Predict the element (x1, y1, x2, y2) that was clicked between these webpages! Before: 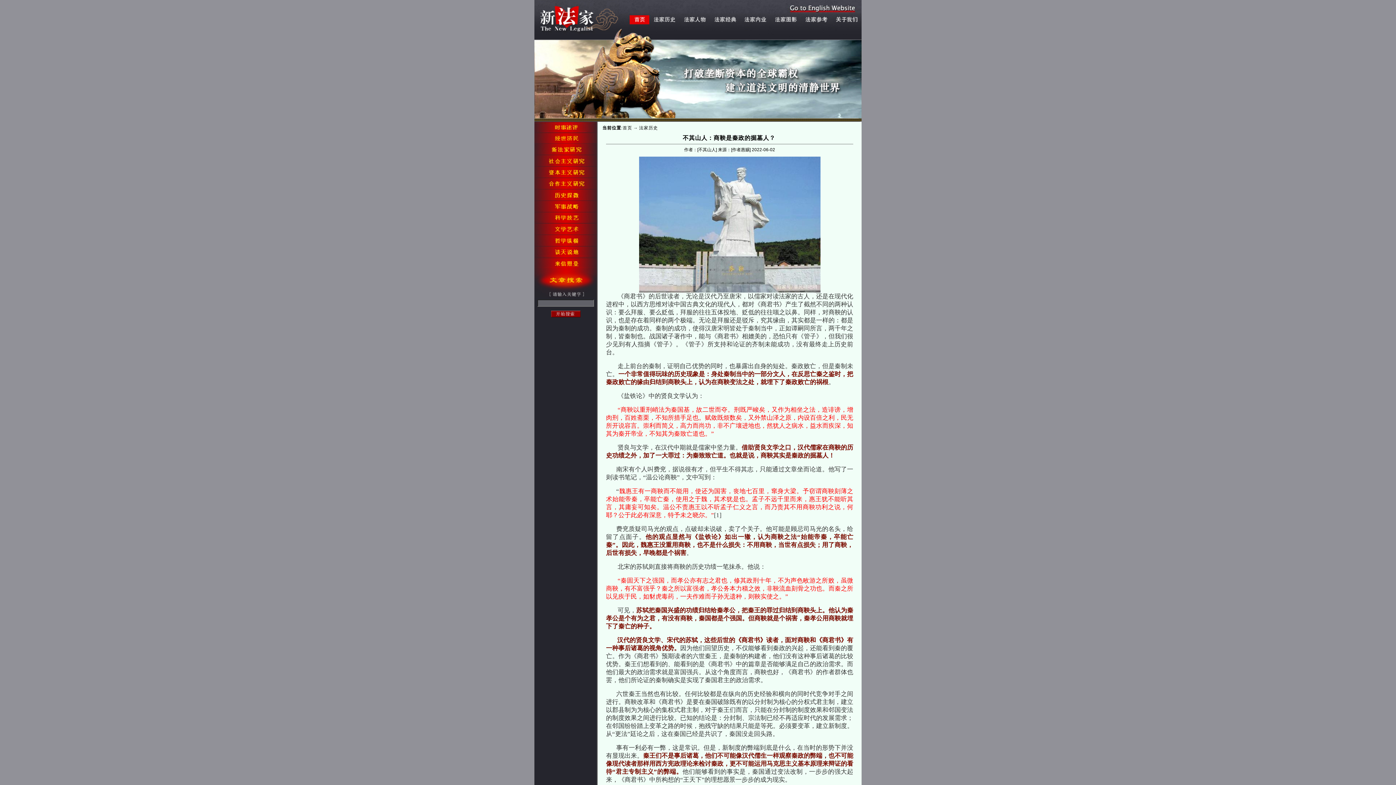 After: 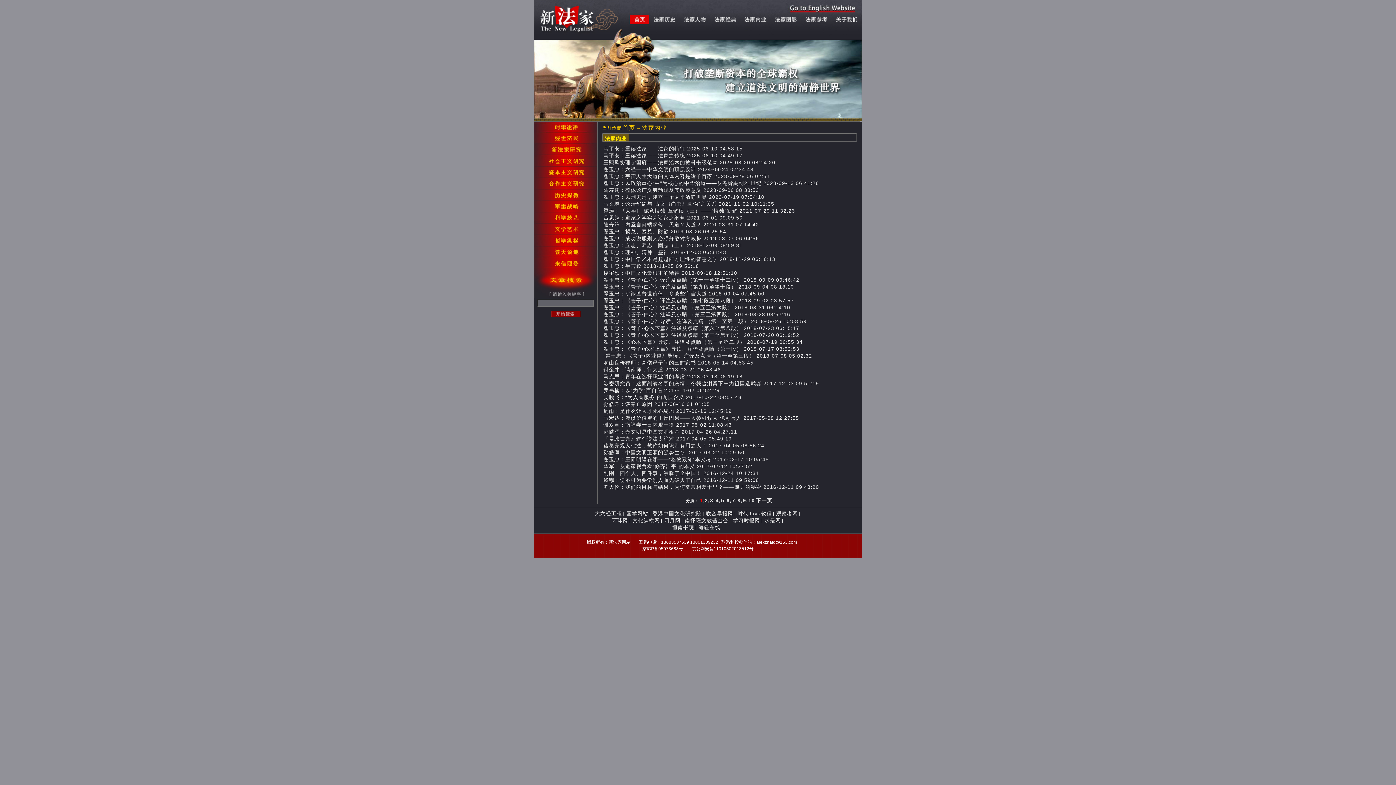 Action: bbox: (740, 20, 770, 25)